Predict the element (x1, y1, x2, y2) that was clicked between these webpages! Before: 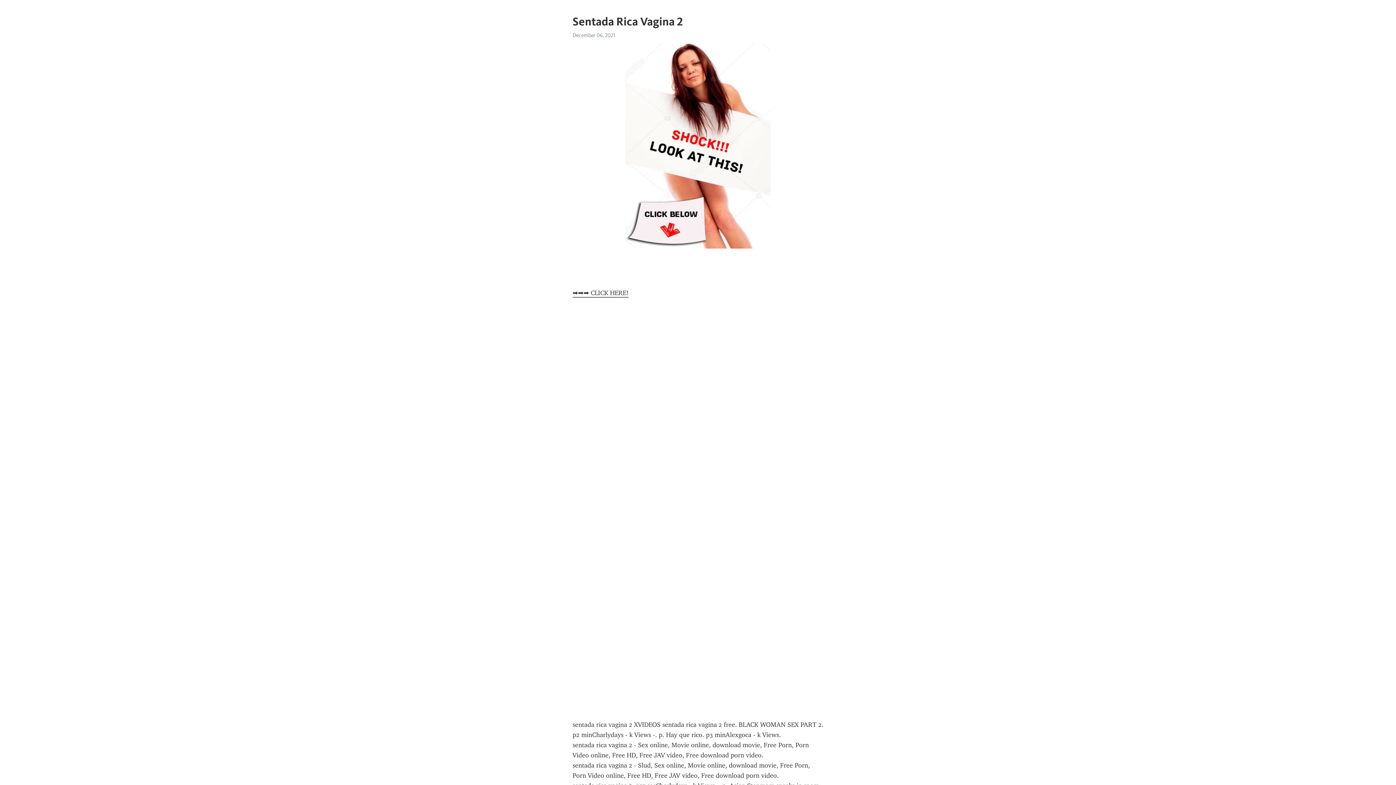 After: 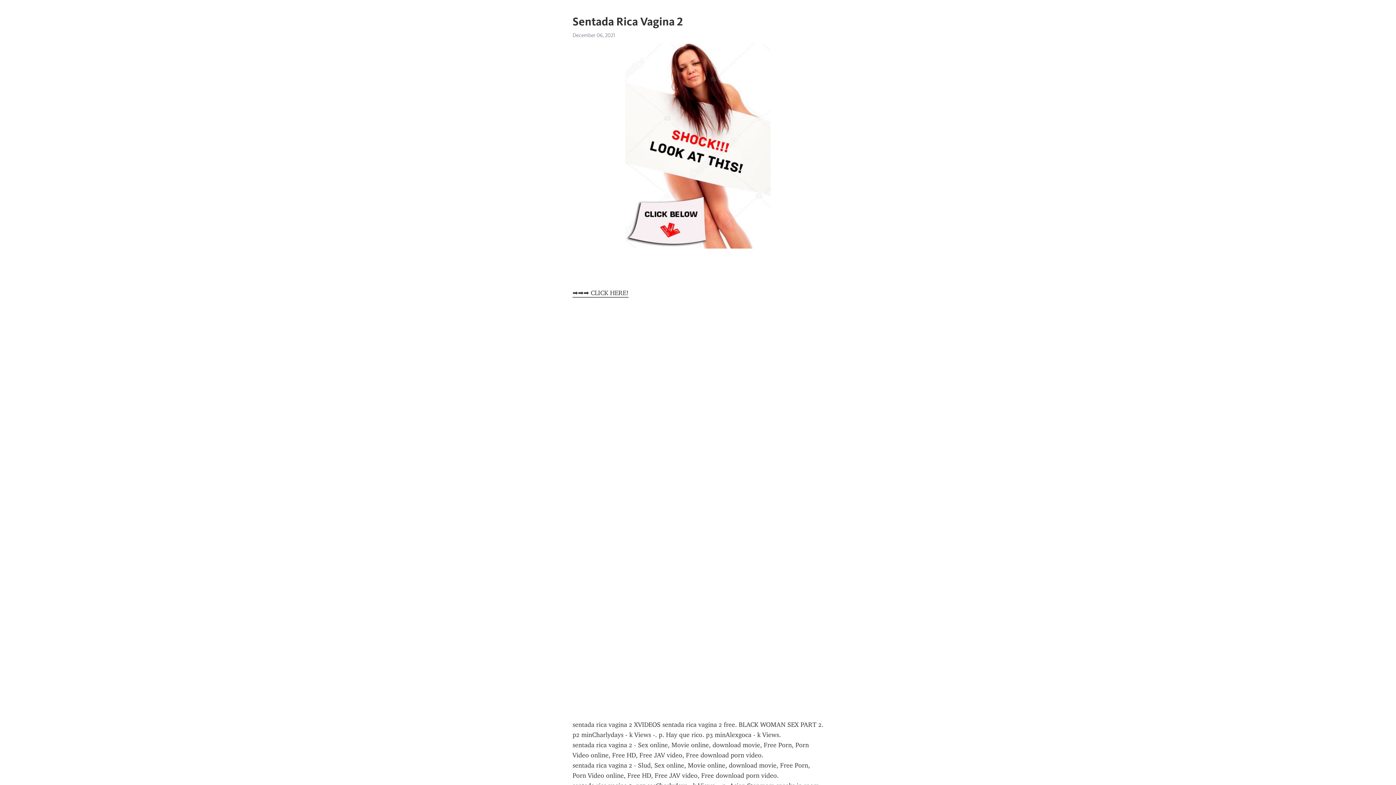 Action: bbox: (572, 289, 628, 297) label: ➡➡➡ CLICK HERE!